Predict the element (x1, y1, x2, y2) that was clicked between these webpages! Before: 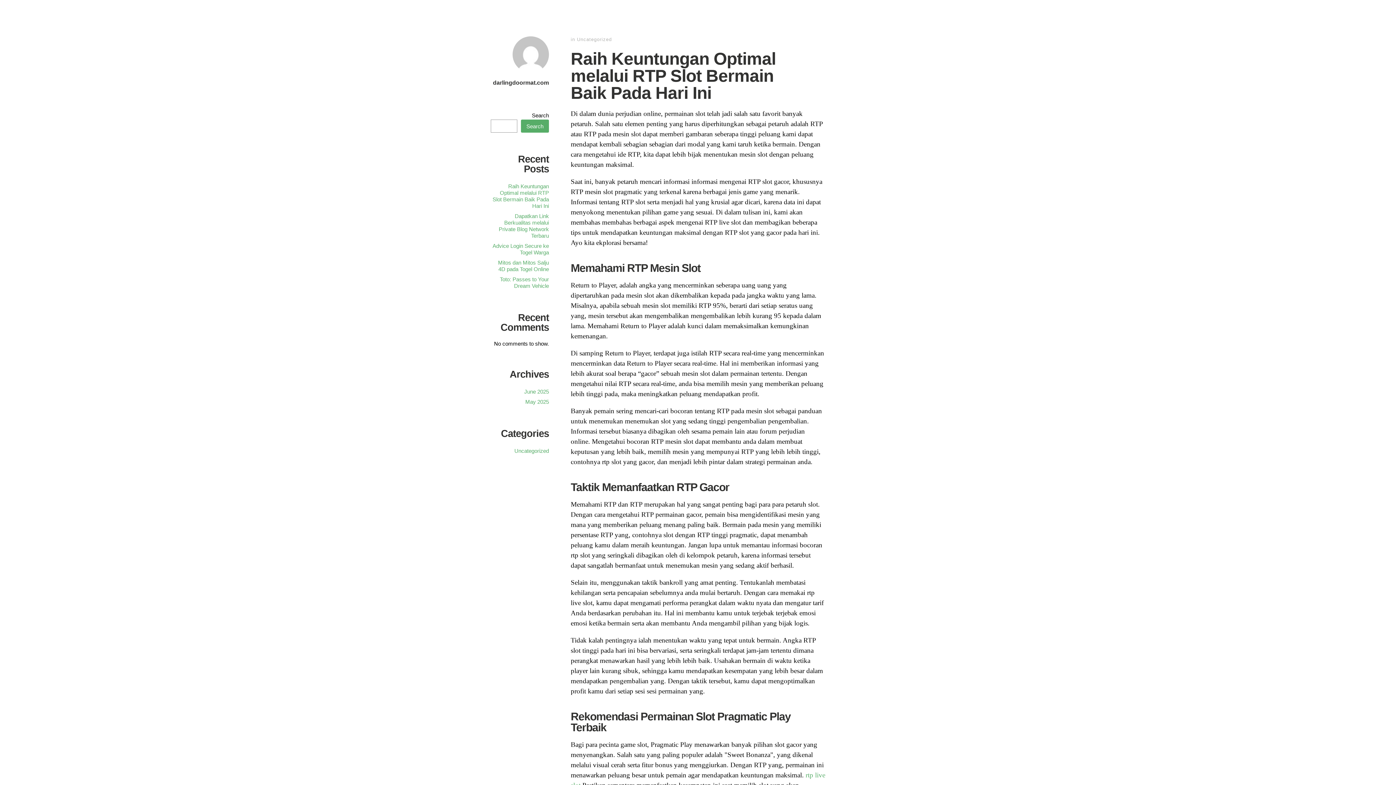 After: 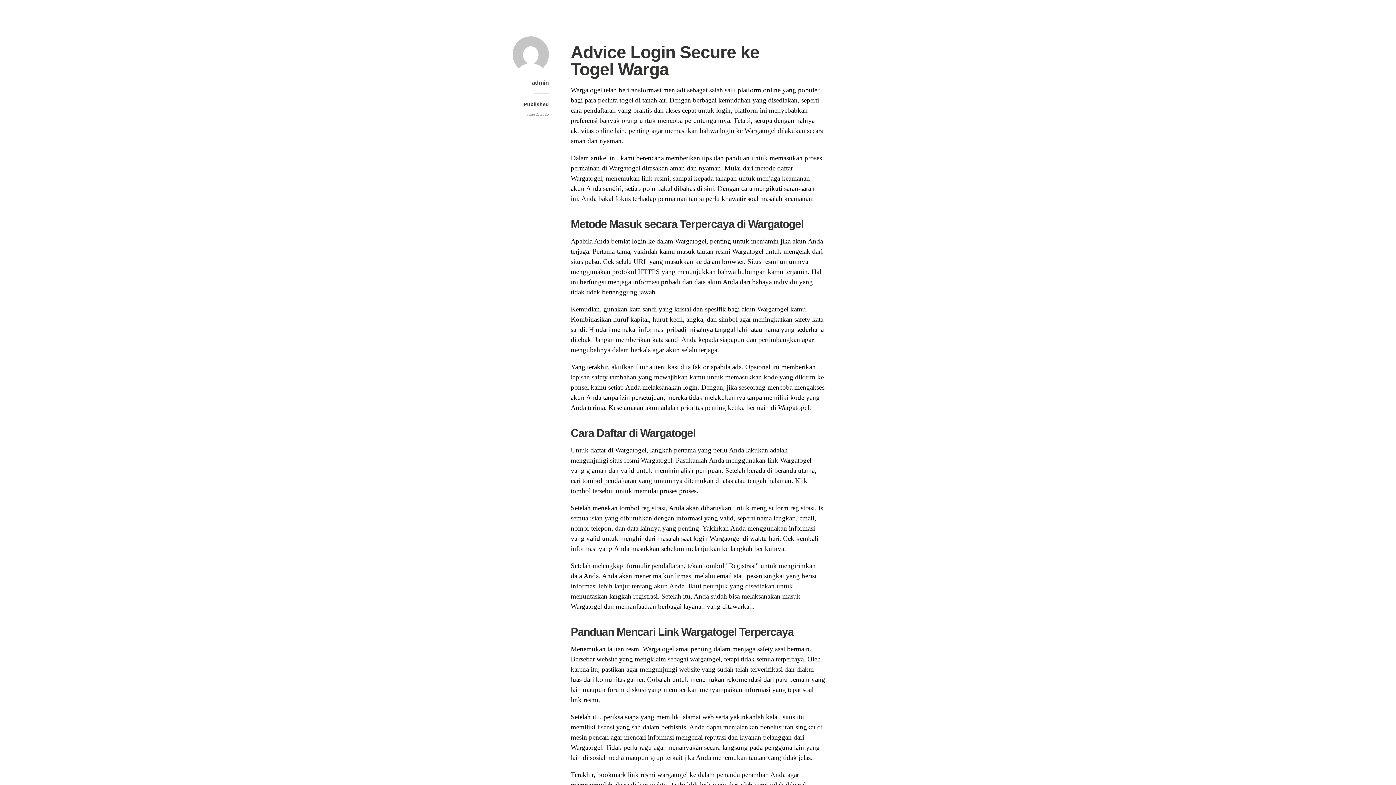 Action: label: Advice Login Secure ke Togel Warga bbox: (492, 242, 549, 255)